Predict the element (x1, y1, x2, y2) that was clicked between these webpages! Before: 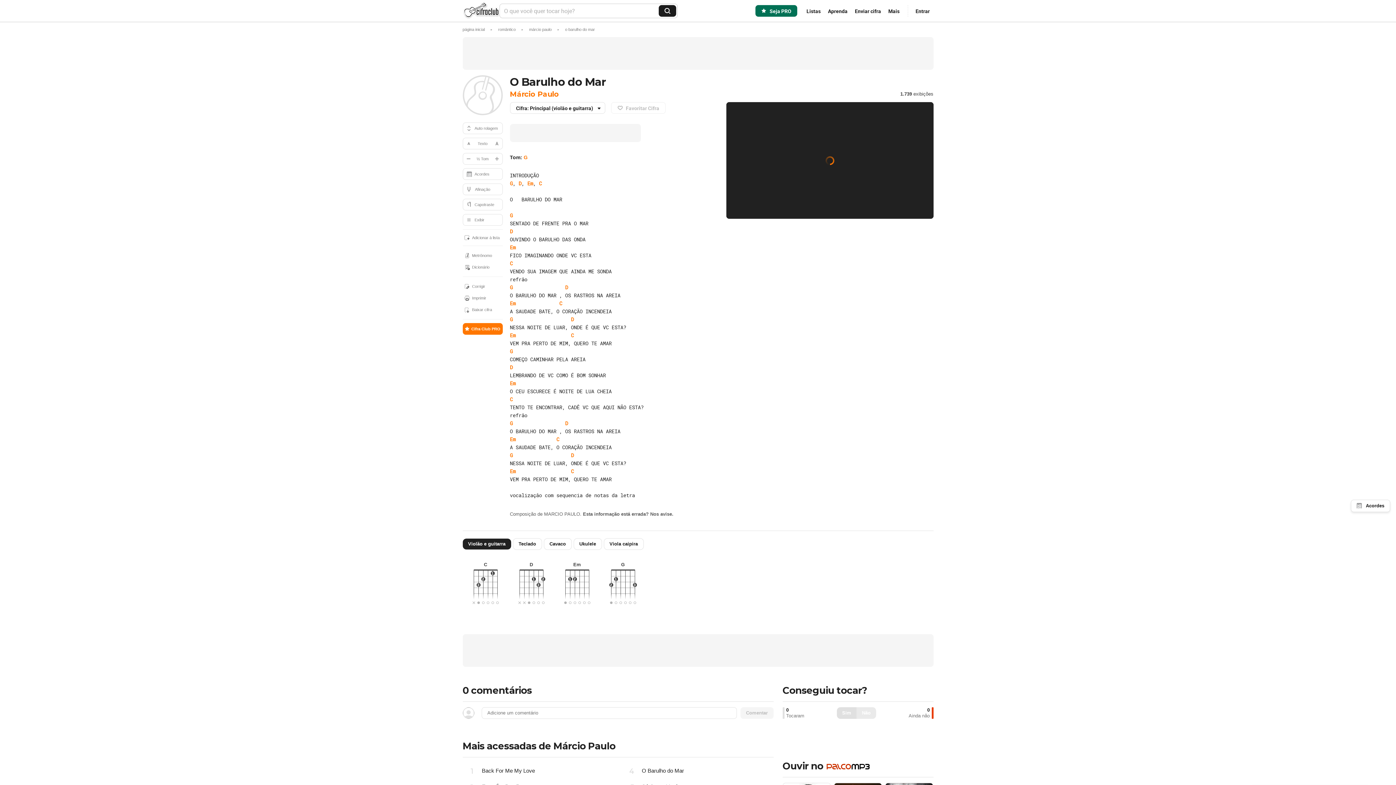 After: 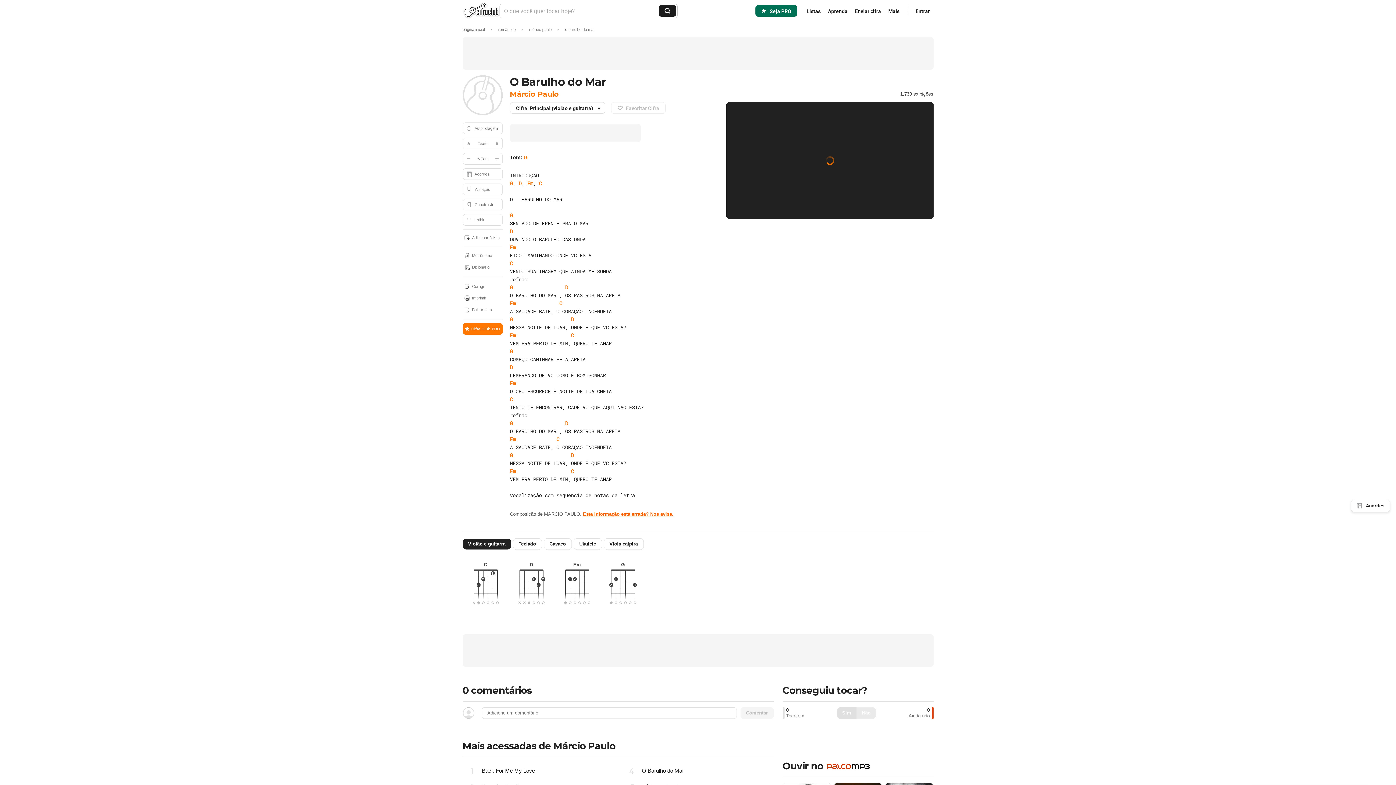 Action: label: Esta informação está errada? Nos avise. bbox: (583, 511, 673, 516)